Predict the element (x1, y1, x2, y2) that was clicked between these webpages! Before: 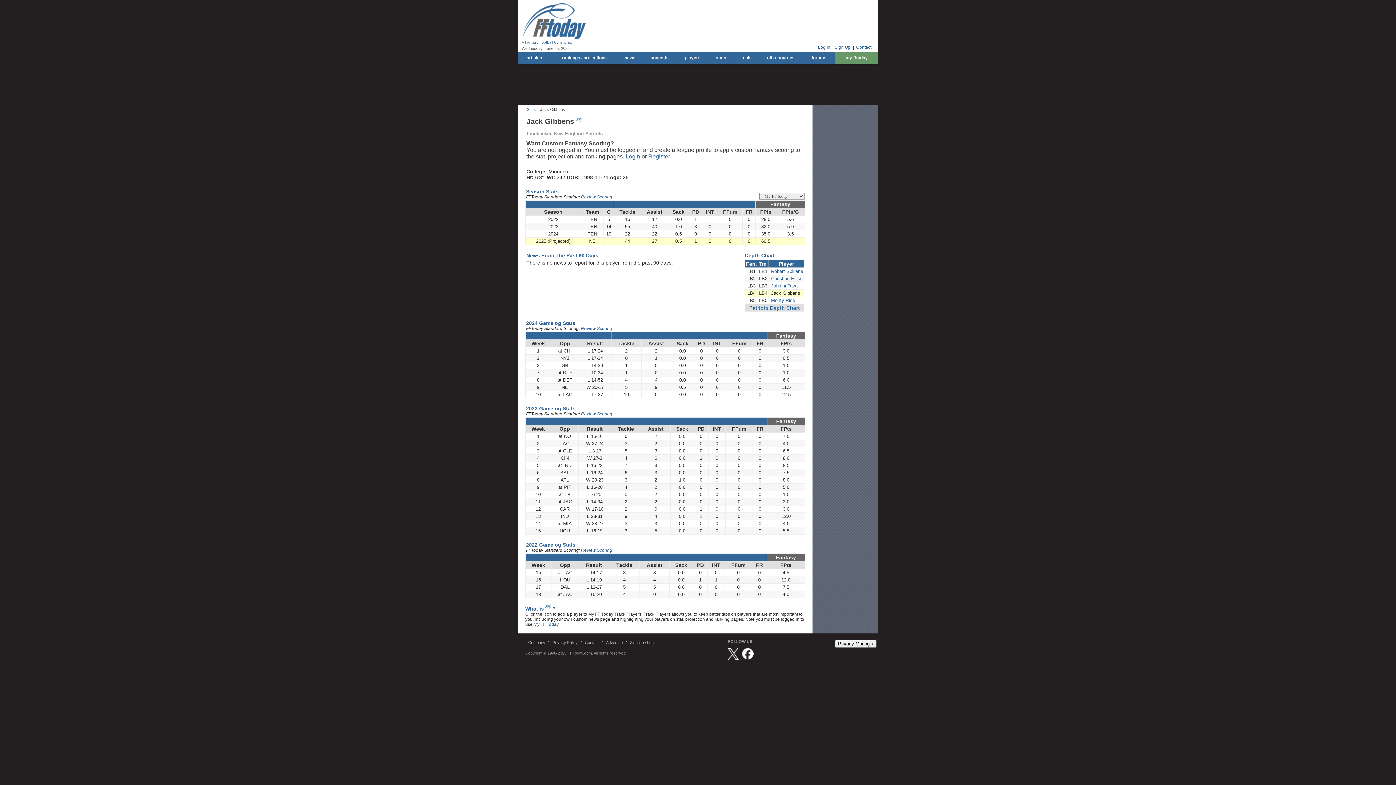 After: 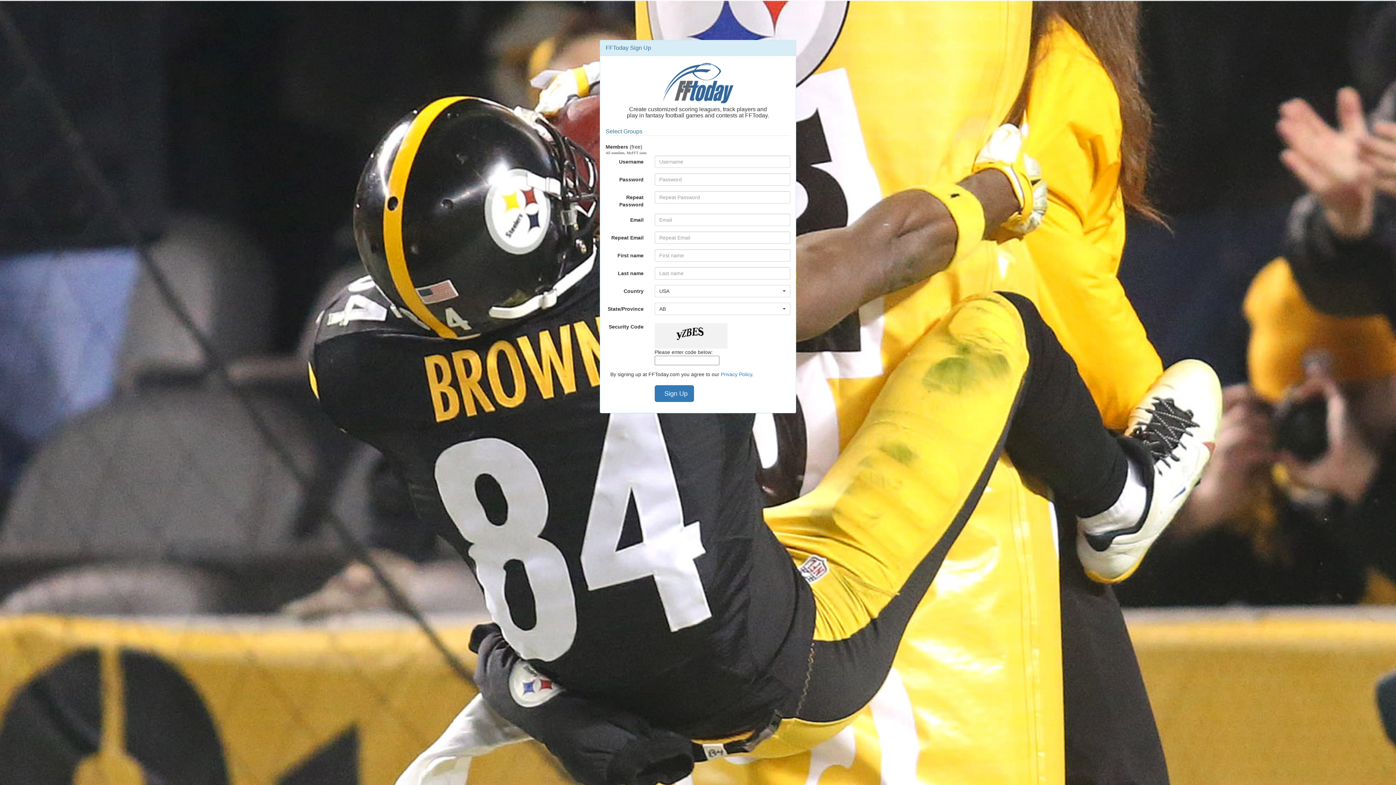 Action: bbox: (834, 44, 850, 49) label: Sign Up